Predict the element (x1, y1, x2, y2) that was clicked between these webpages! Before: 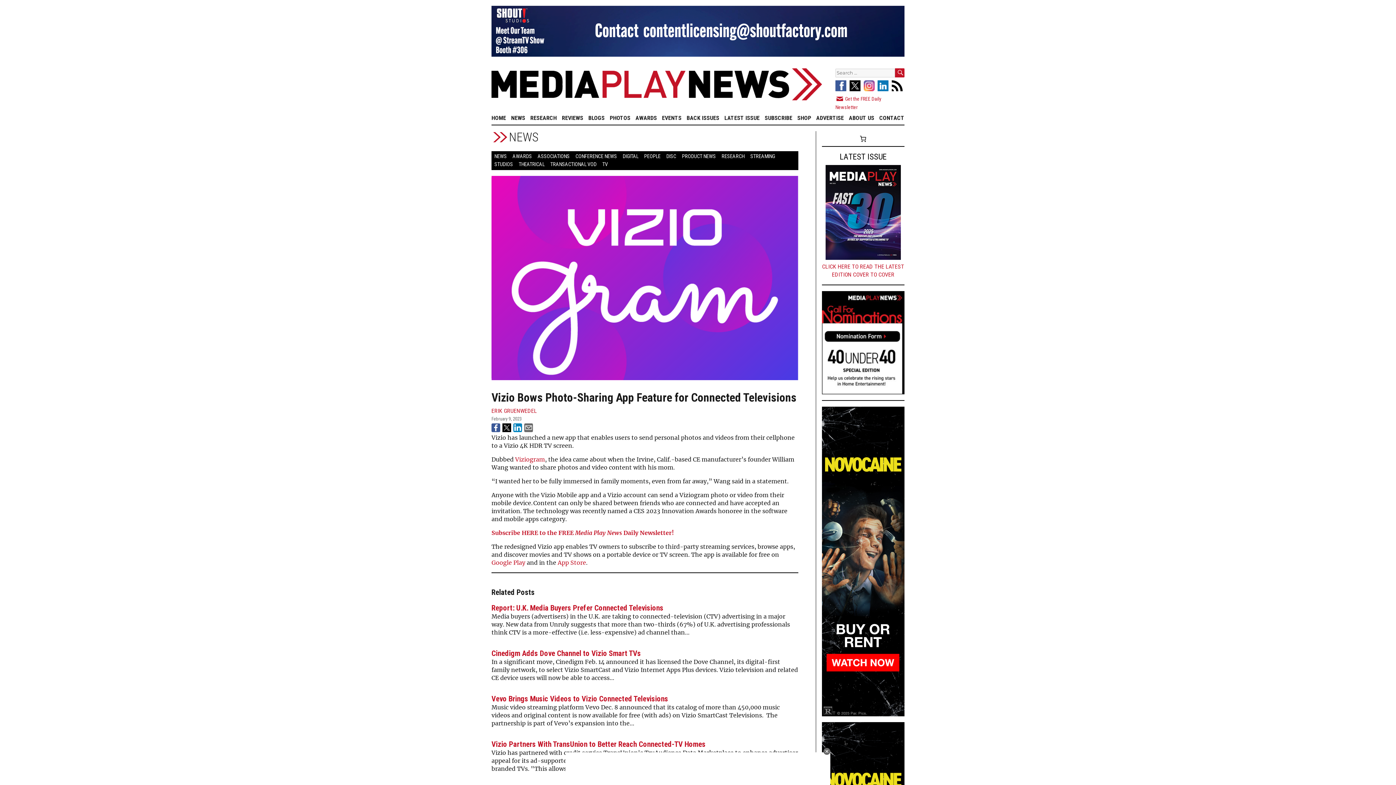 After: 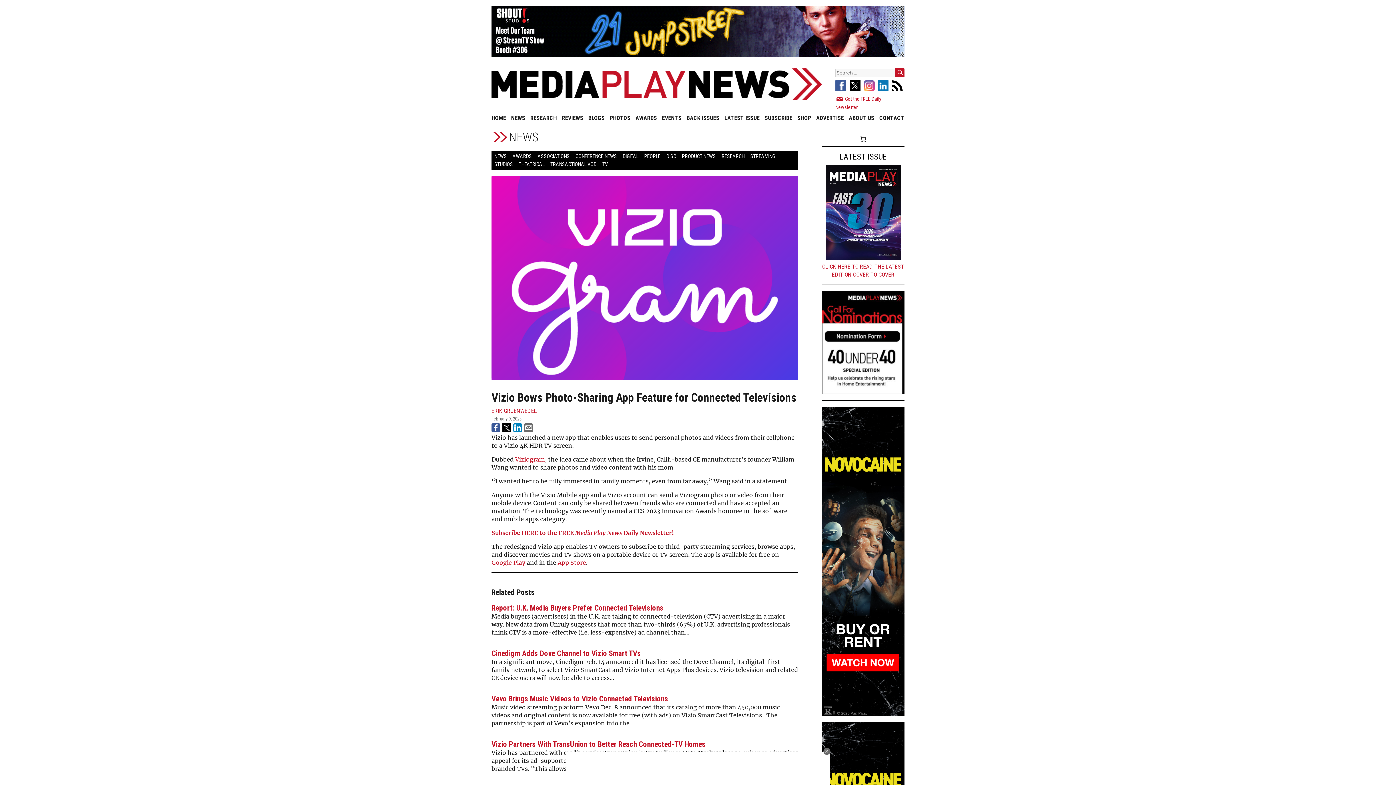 Action: bbox: (502, 423, 511, 431)